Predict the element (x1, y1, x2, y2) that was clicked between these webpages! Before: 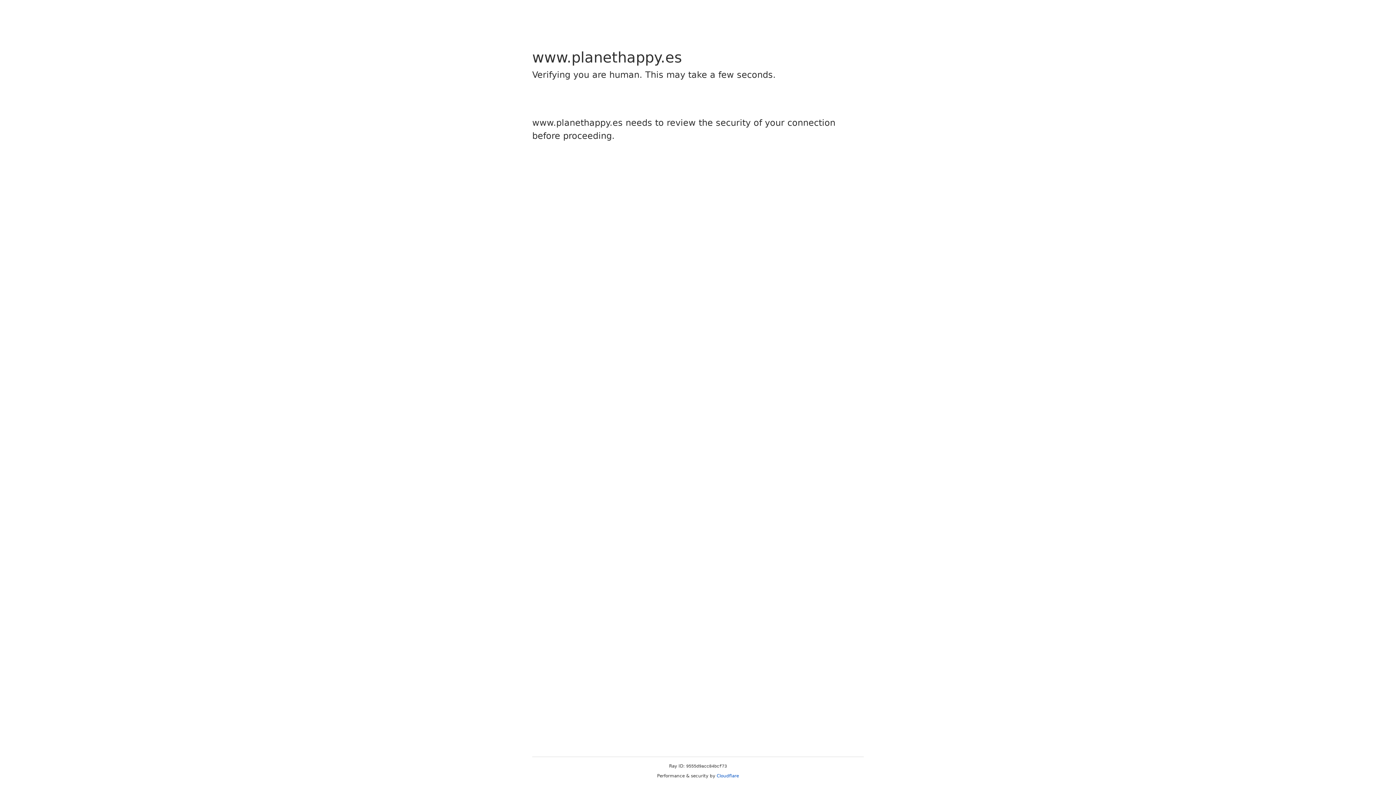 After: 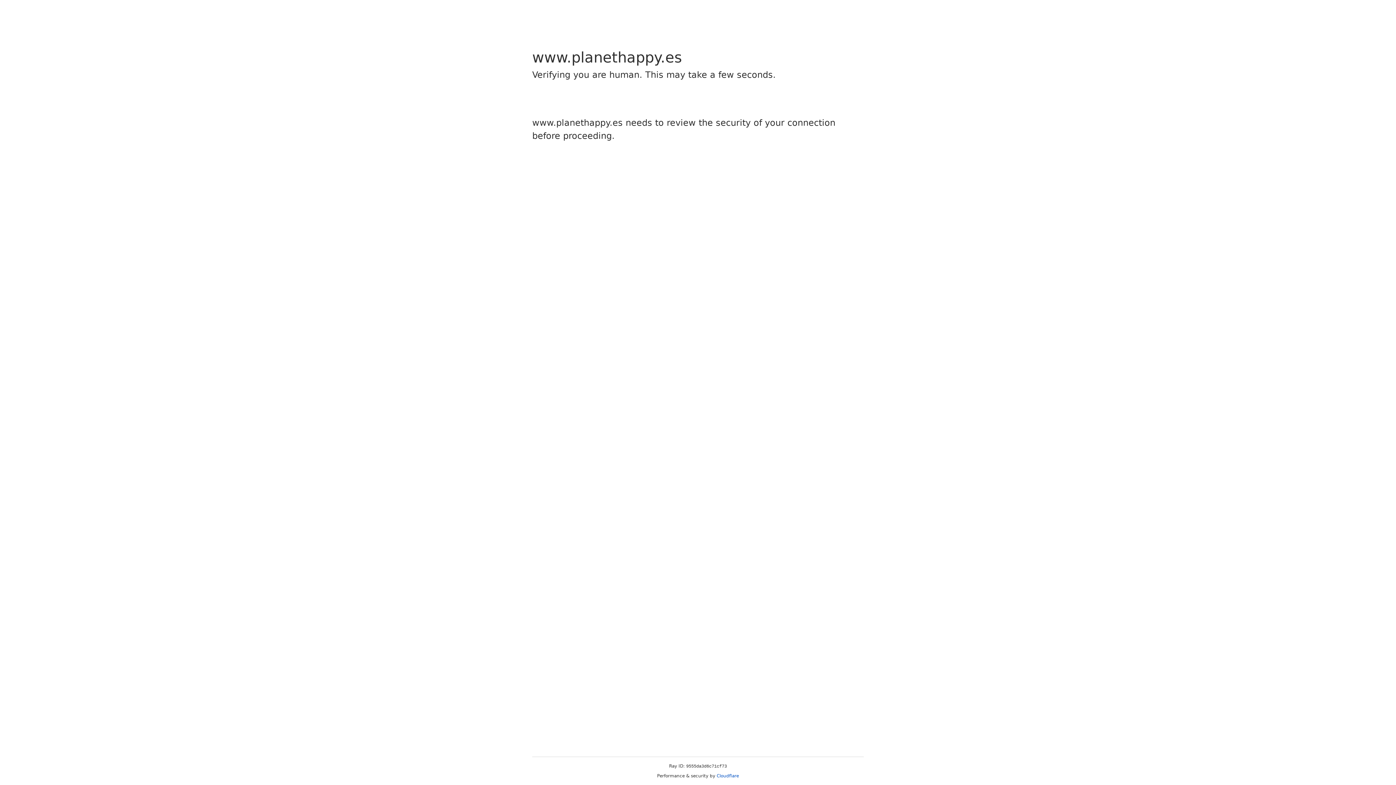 Action: bbox: (716, 773, 739, 778) label: Cloudflare